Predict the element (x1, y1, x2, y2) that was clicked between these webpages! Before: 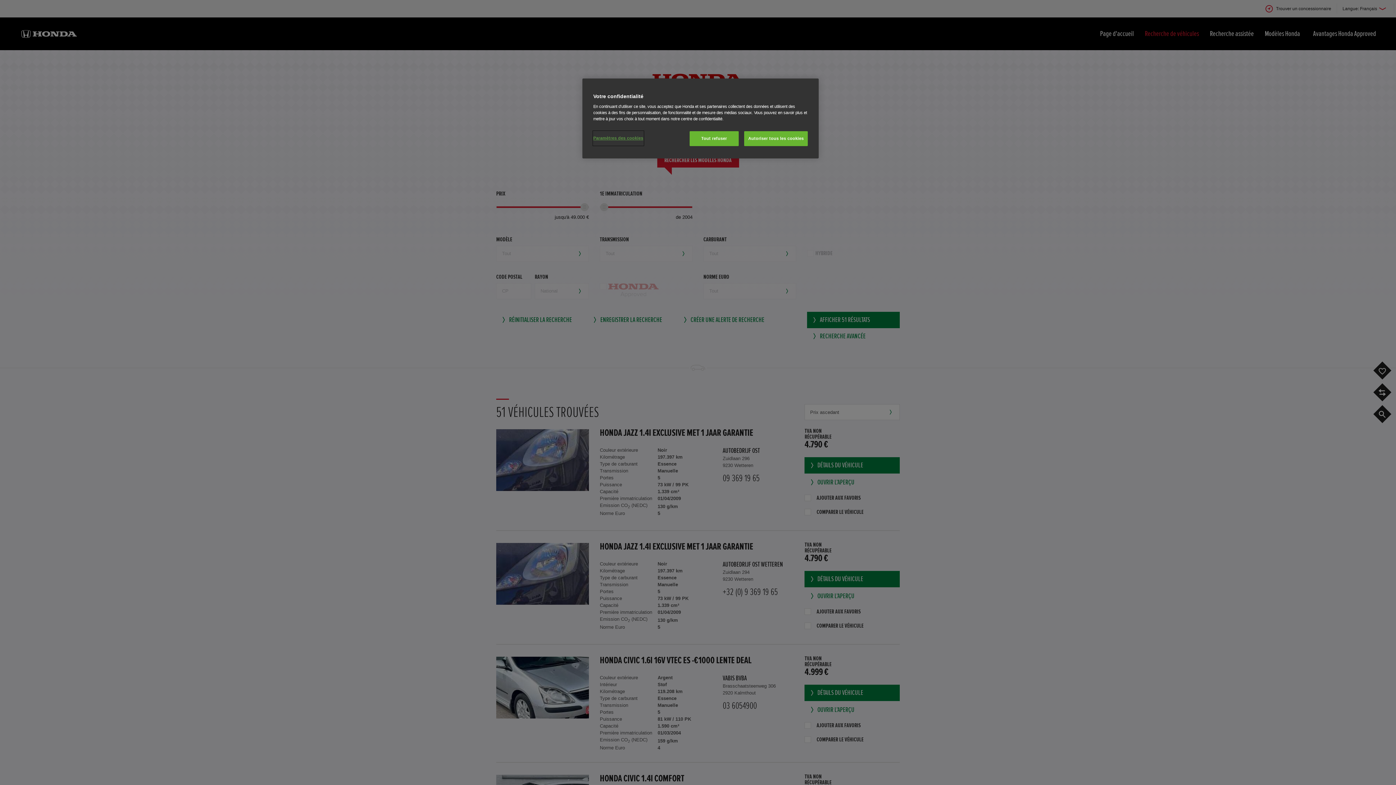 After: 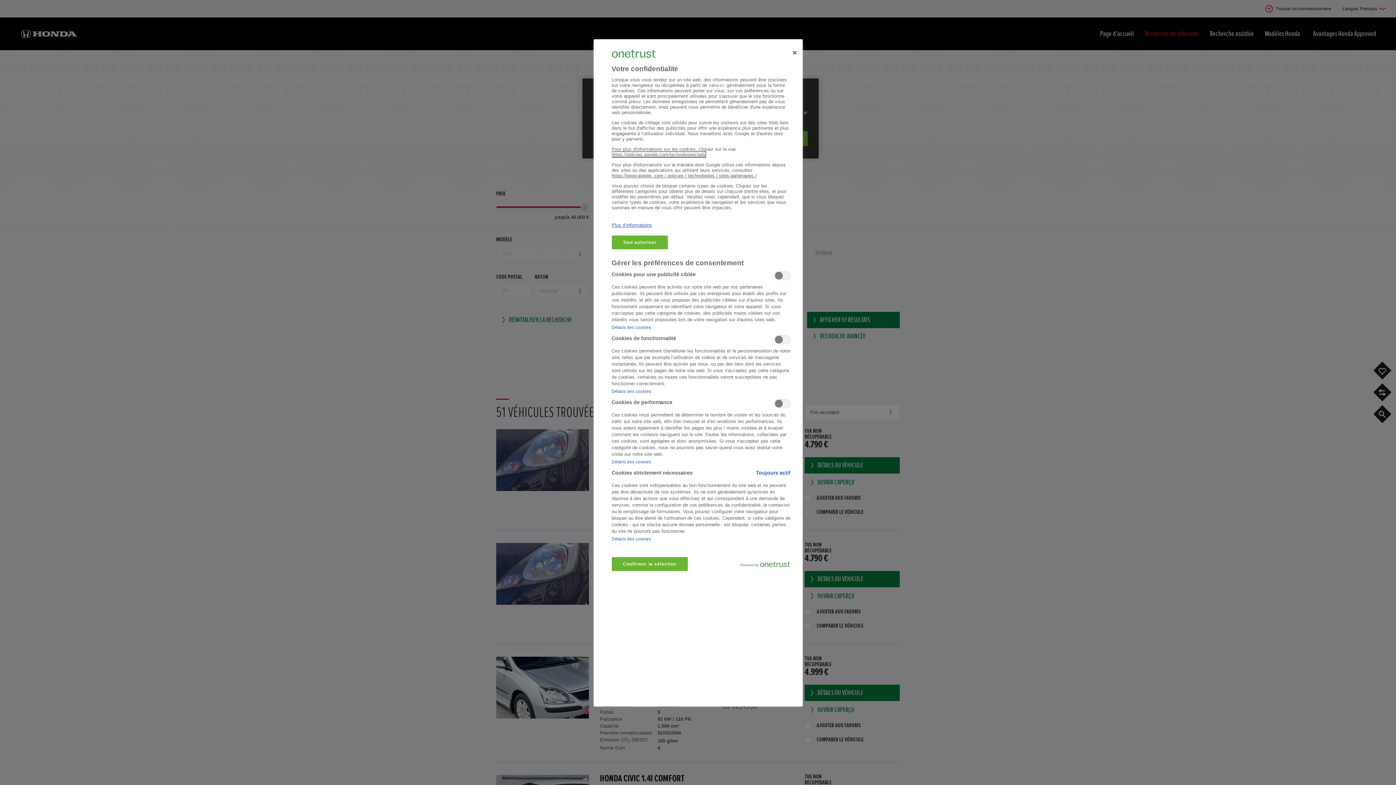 Action: label: Paramètres des cookies bbox: (593, 131, 643, 145)